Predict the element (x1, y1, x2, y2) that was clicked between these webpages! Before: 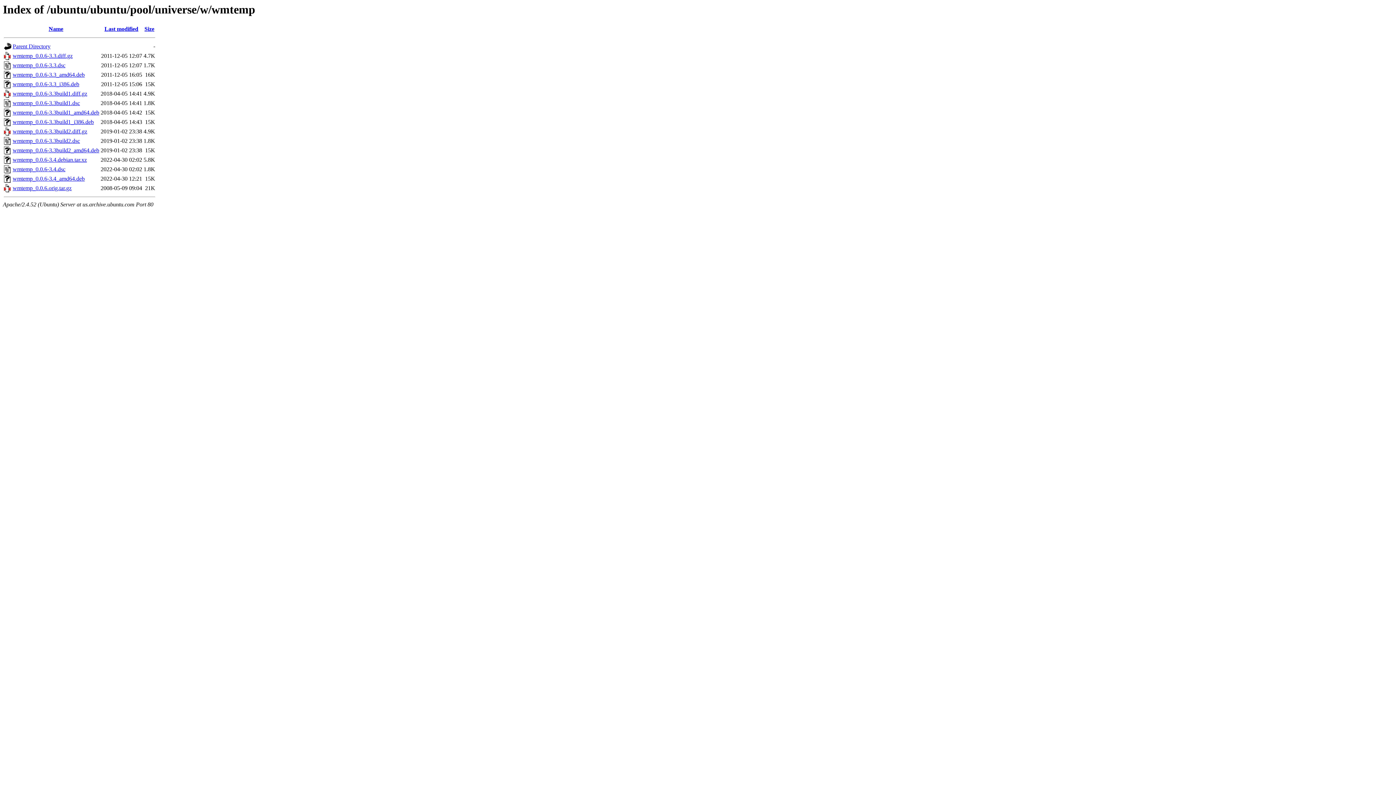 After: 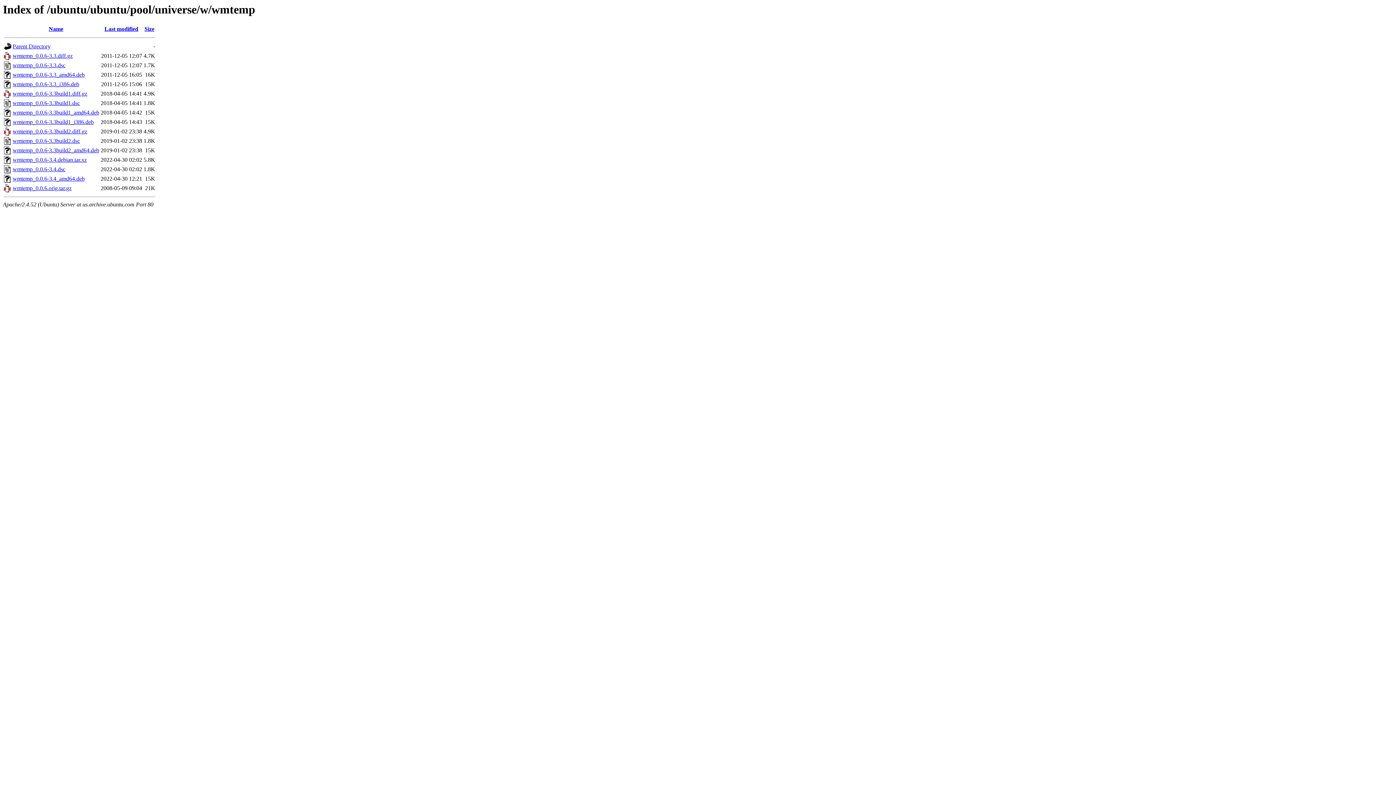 Action: bbox: (12, 71, 84, 77) label: wmtemp_0.0.6-3.3_amd64.deb